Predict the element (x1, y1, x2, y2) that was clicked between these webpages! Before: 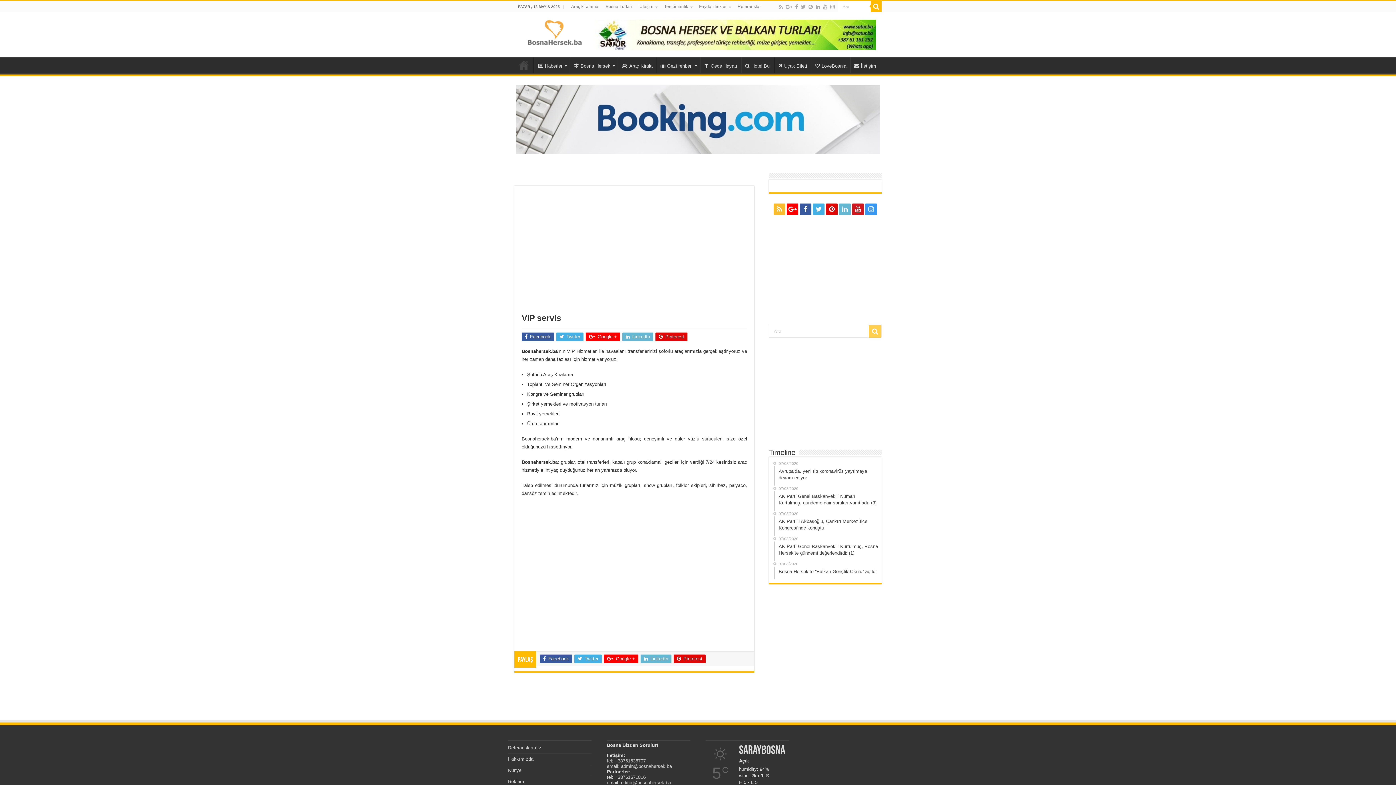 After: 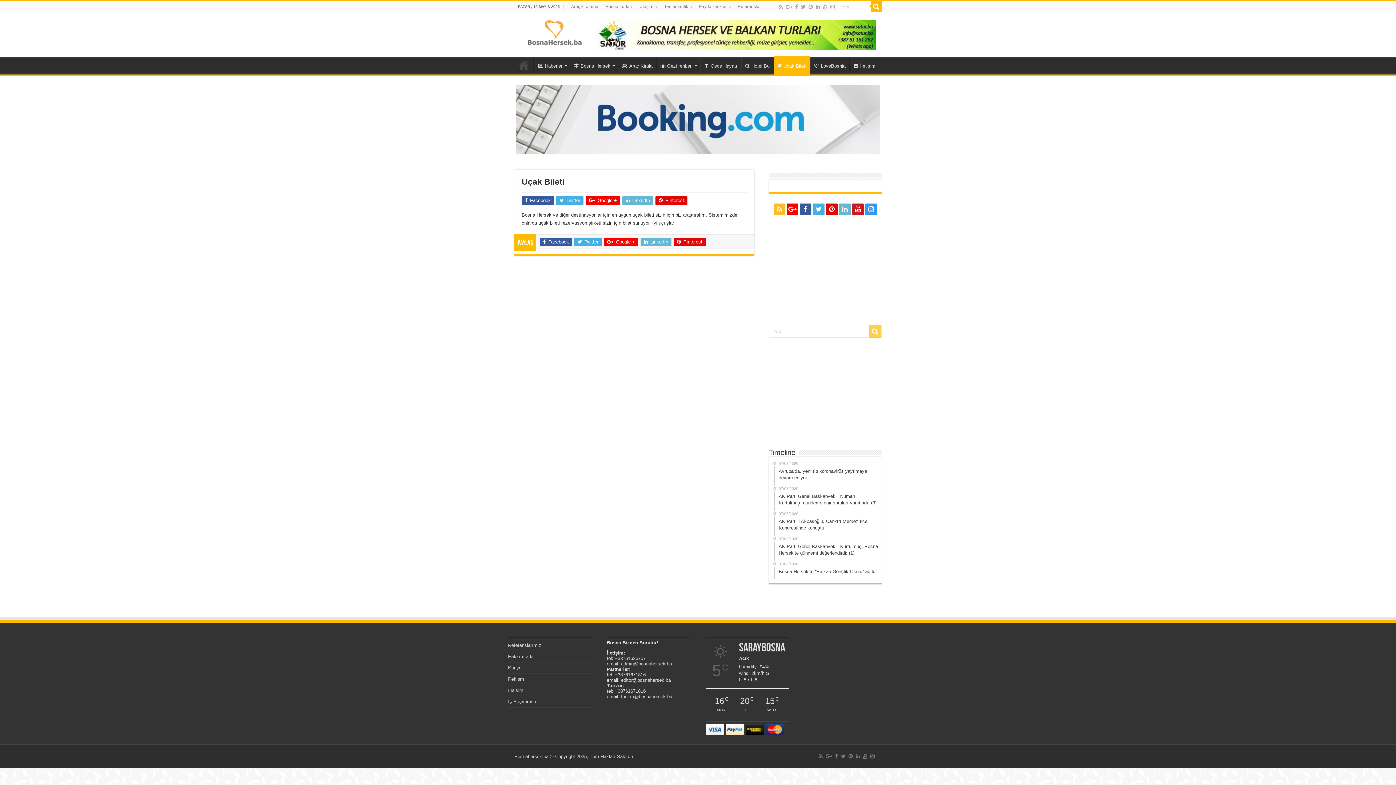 Action: bbox: (774, 57, 810, 72) label: Uçak Bileti